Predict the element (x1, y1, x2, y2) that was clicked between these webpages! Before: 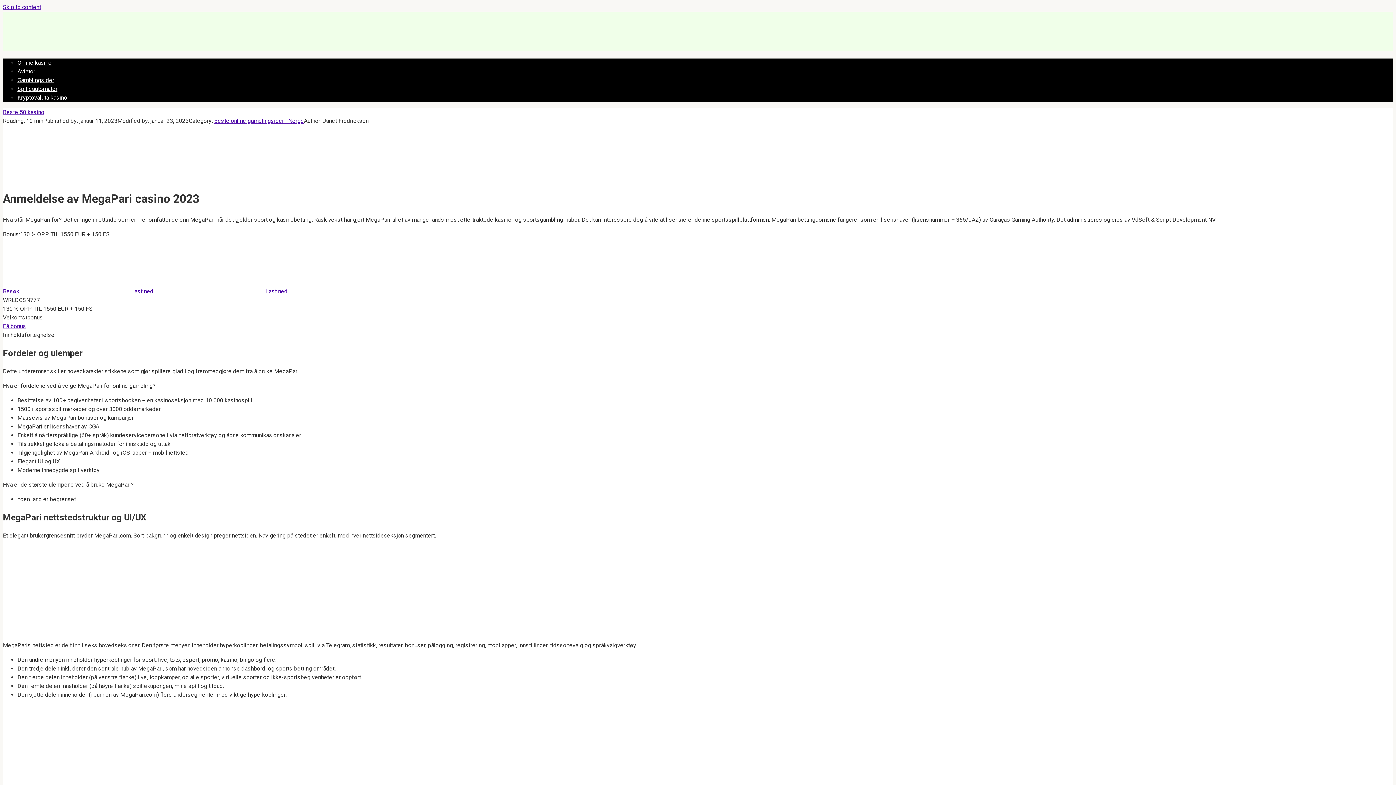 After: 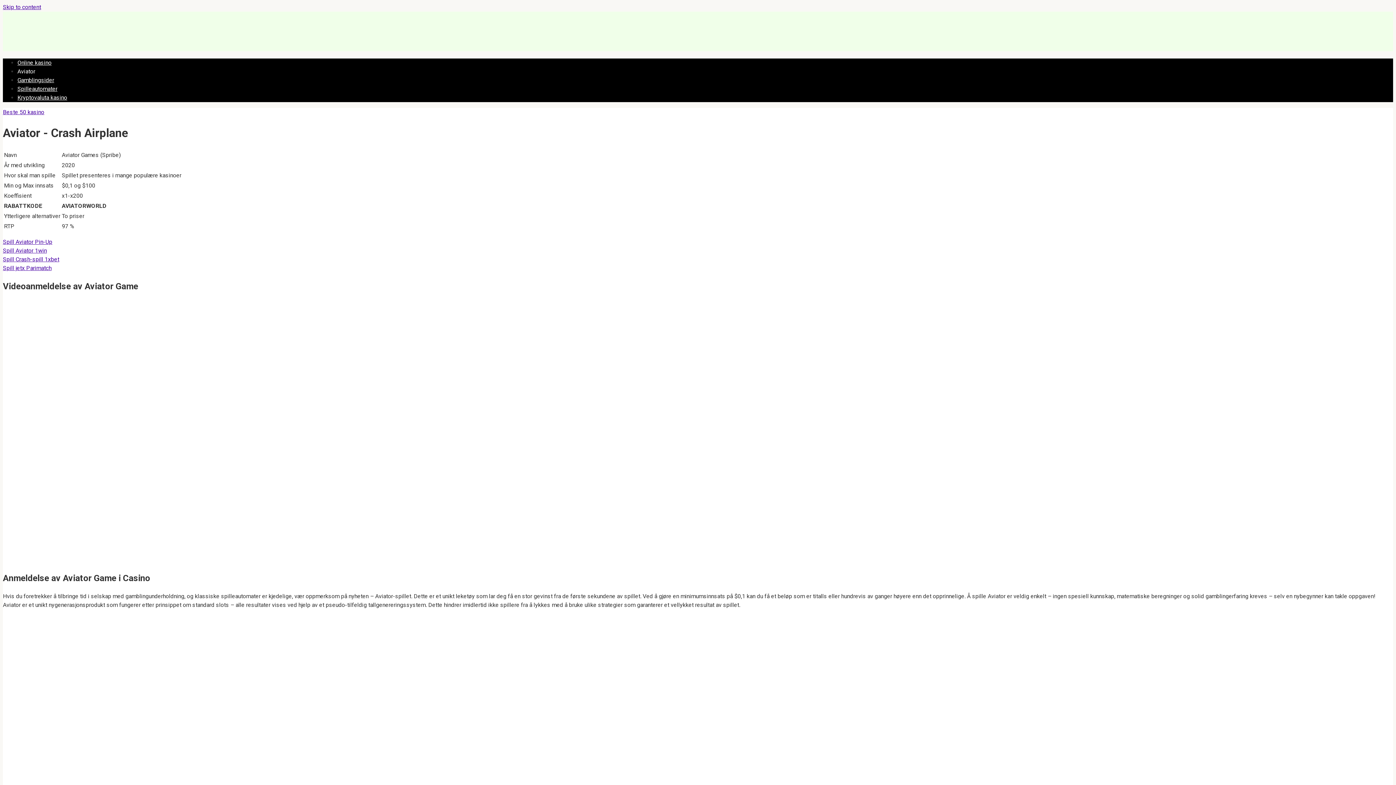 Action: label: Aviator bbox: (17, 68, 35, 74)